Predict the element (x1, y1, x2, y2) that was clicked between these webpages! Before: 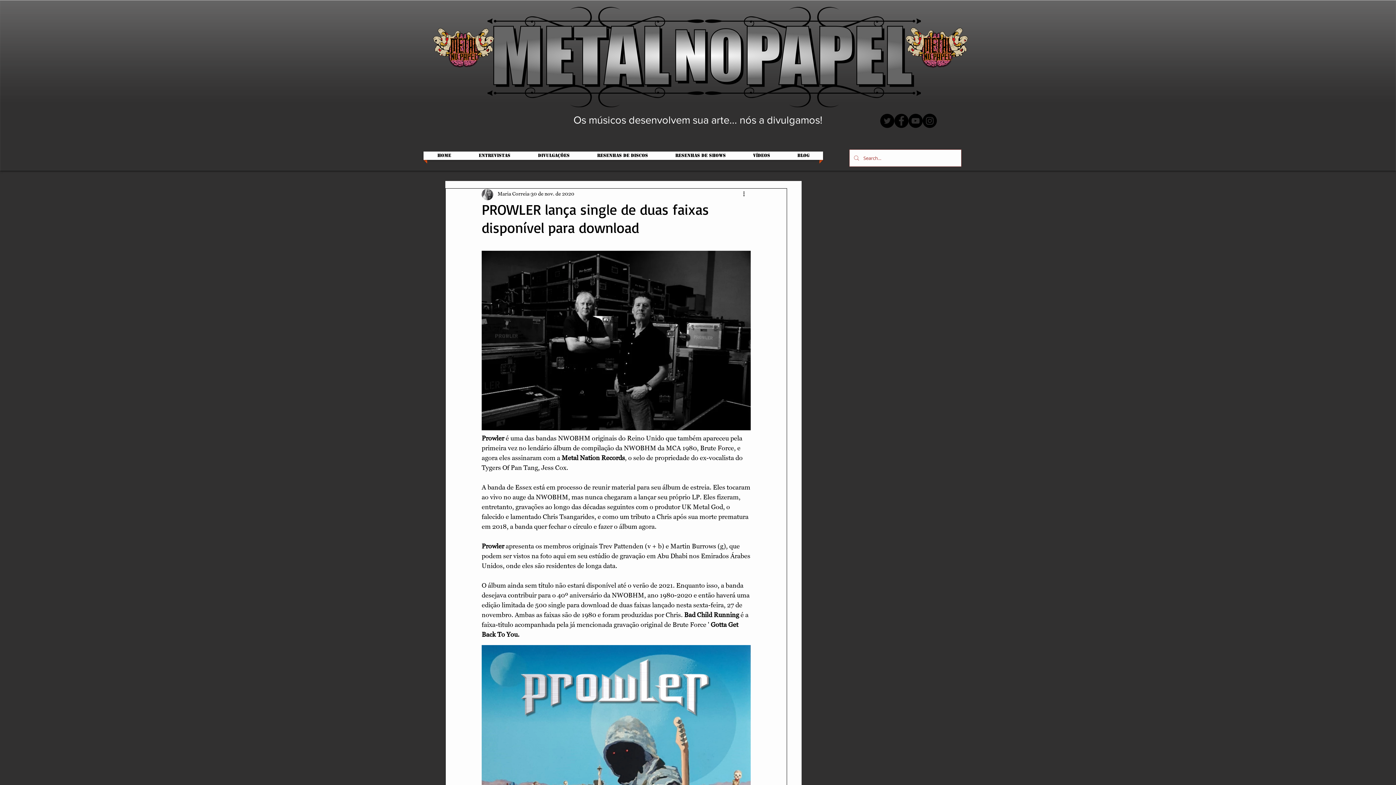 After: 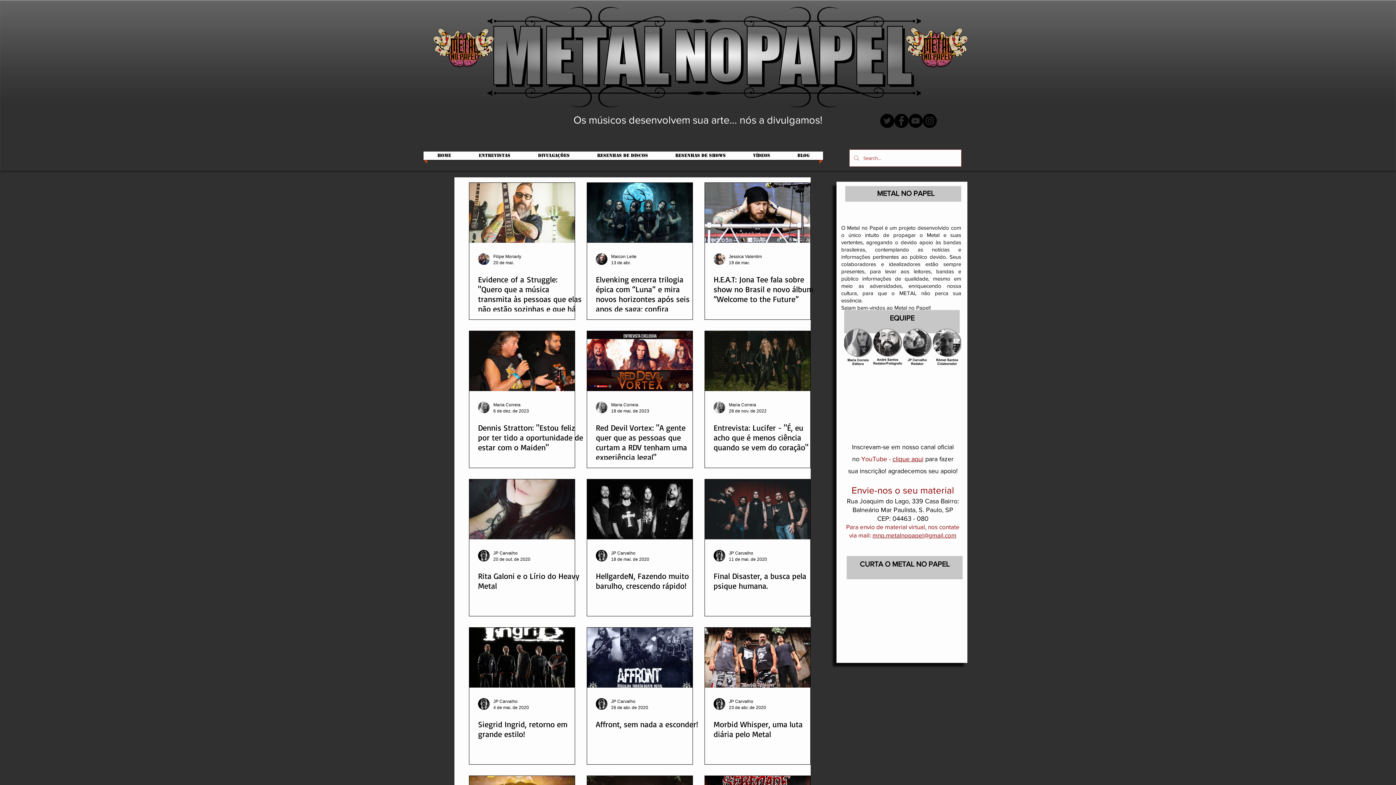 Action: label: ENTREVISTAS bbox: (465, 151, 524, 160)